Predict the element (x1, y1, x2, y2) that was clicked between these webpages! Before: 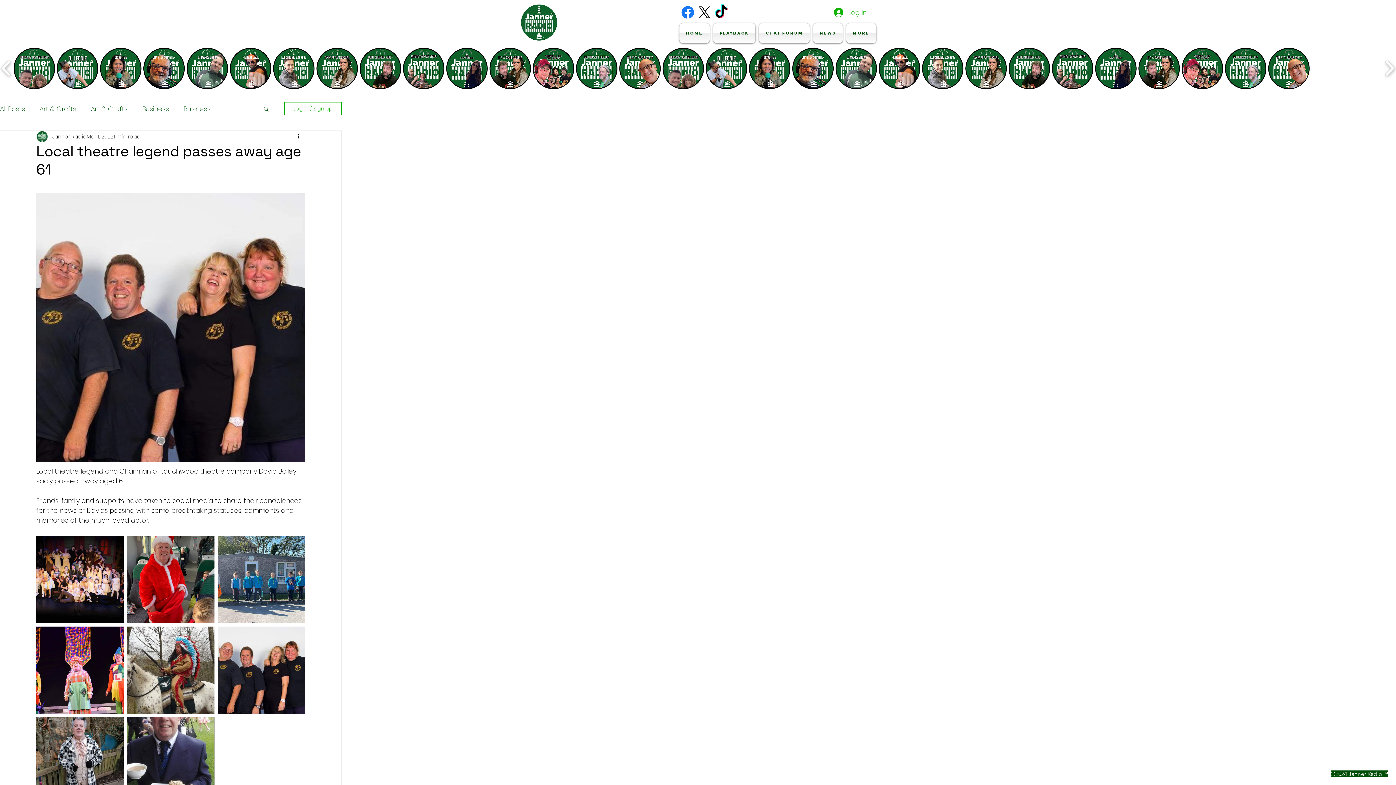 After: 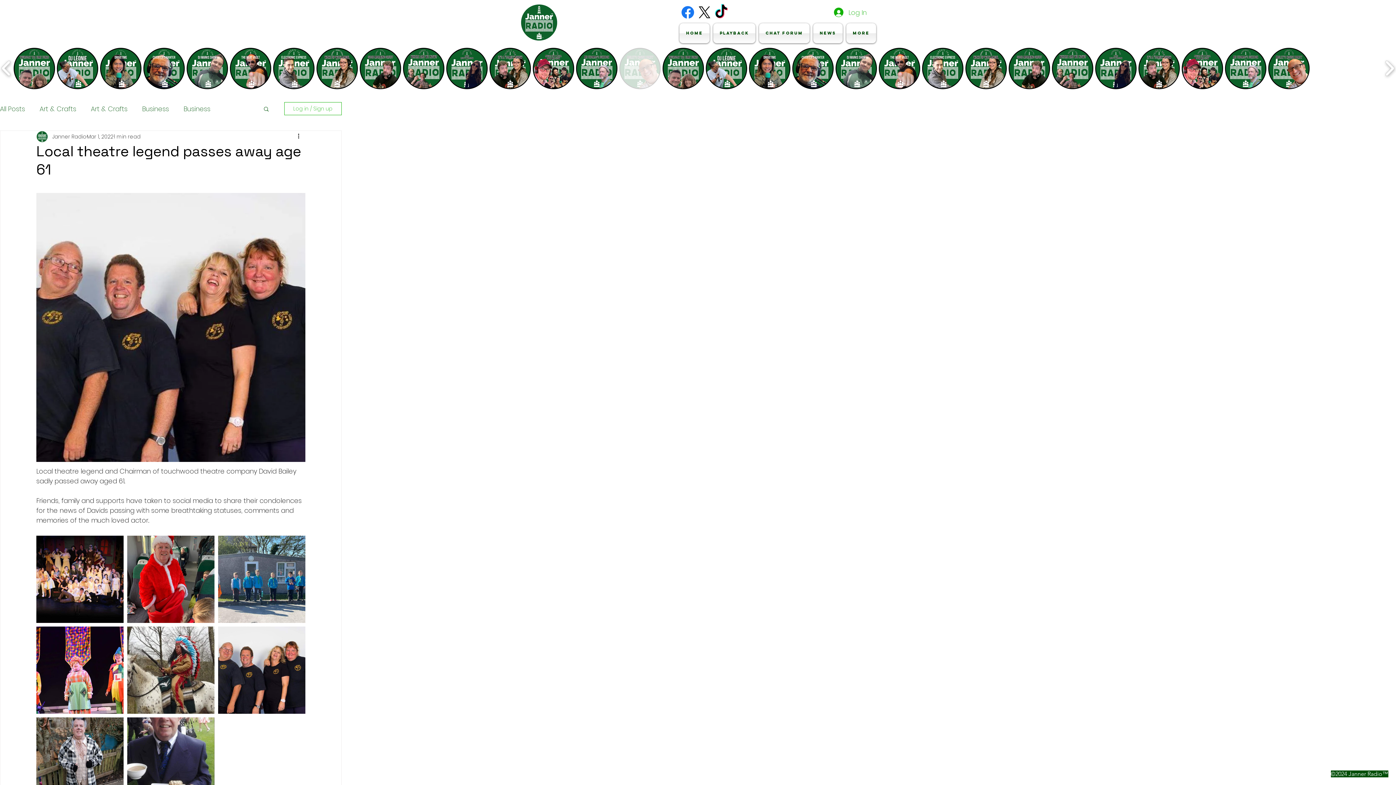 Action: bbox: (618, 46, 661, 90) label: Moley-1